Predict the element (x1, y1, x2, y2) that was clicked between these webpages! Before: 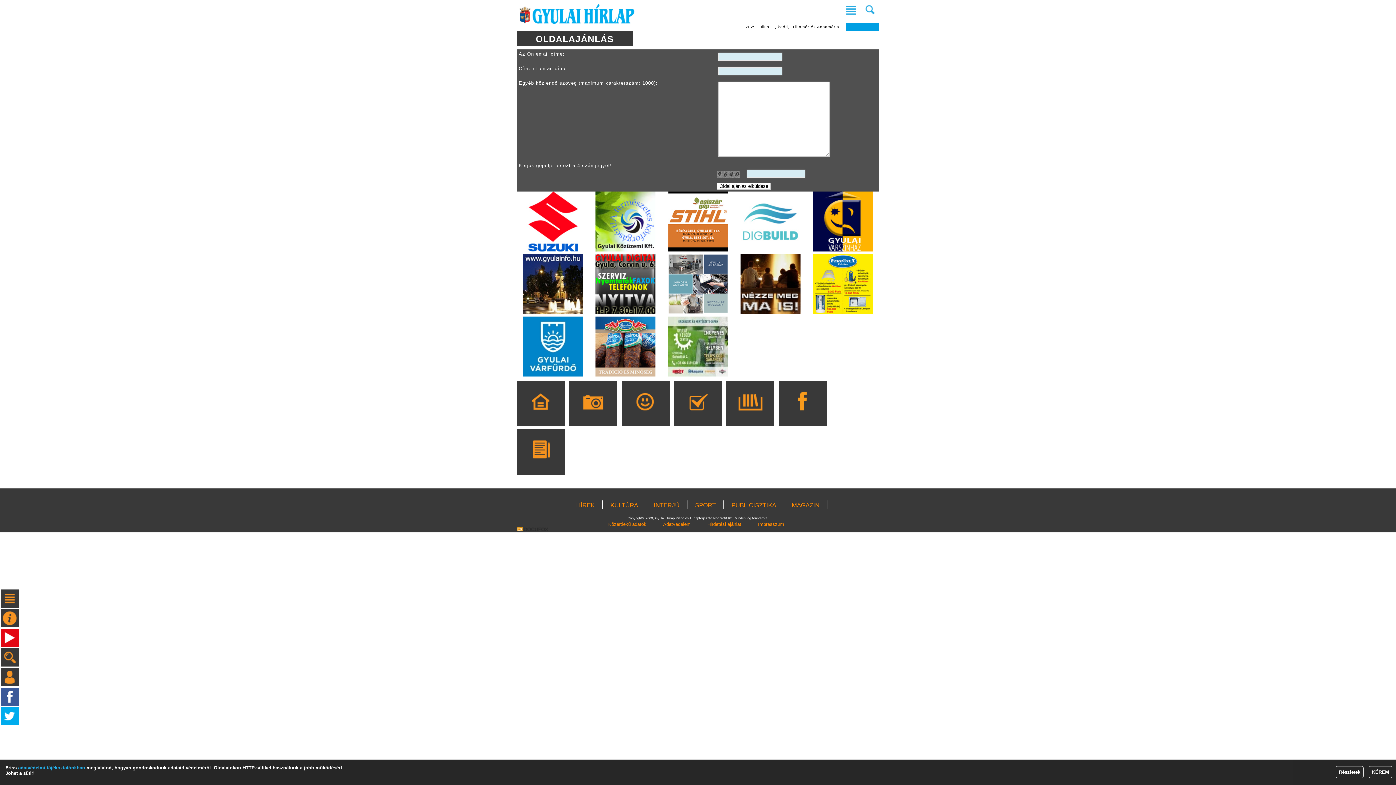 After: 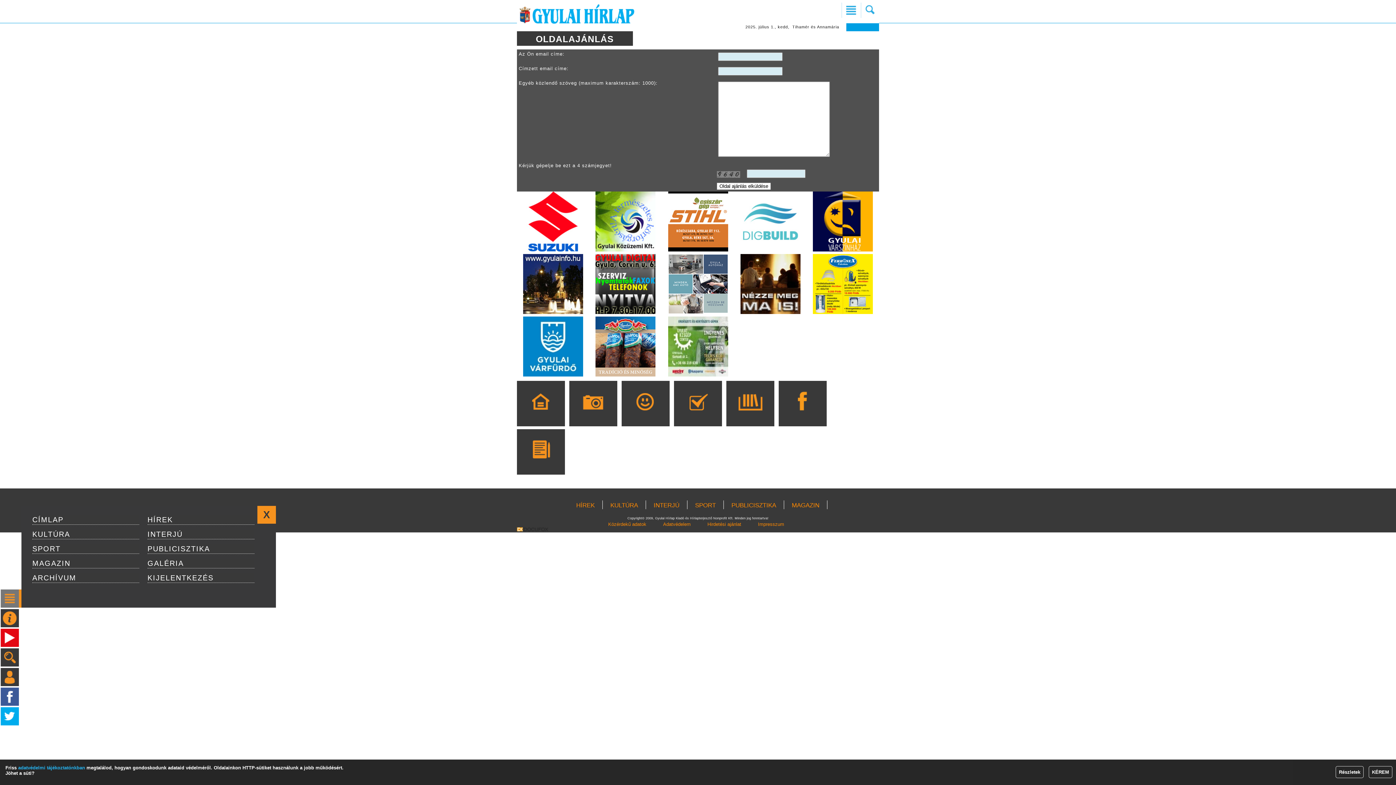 Action: bbox: (0, 589, 18, 608)